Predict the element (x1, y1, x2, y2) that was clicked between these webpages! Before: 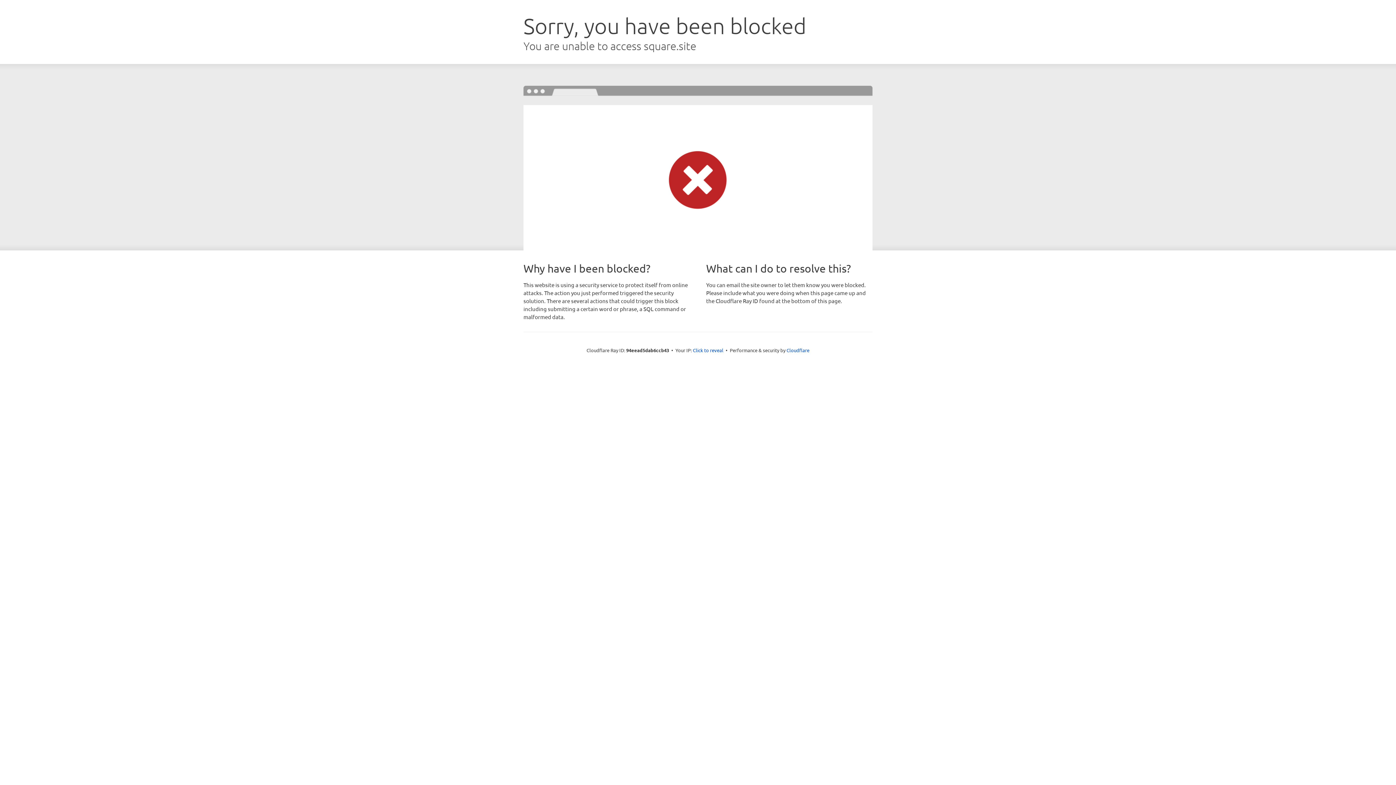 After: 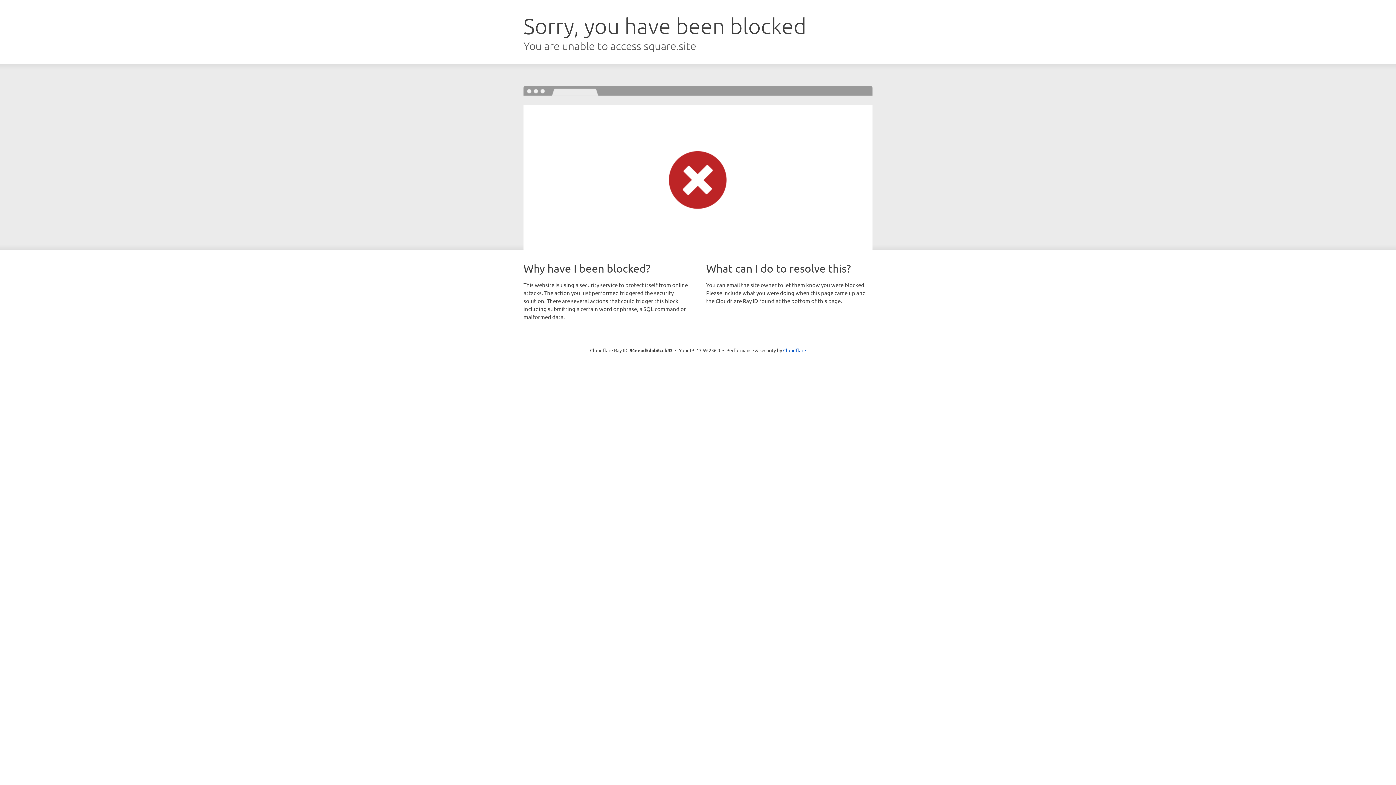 Action: bbox: (693, 346, 723, 353) label: Click to reveal